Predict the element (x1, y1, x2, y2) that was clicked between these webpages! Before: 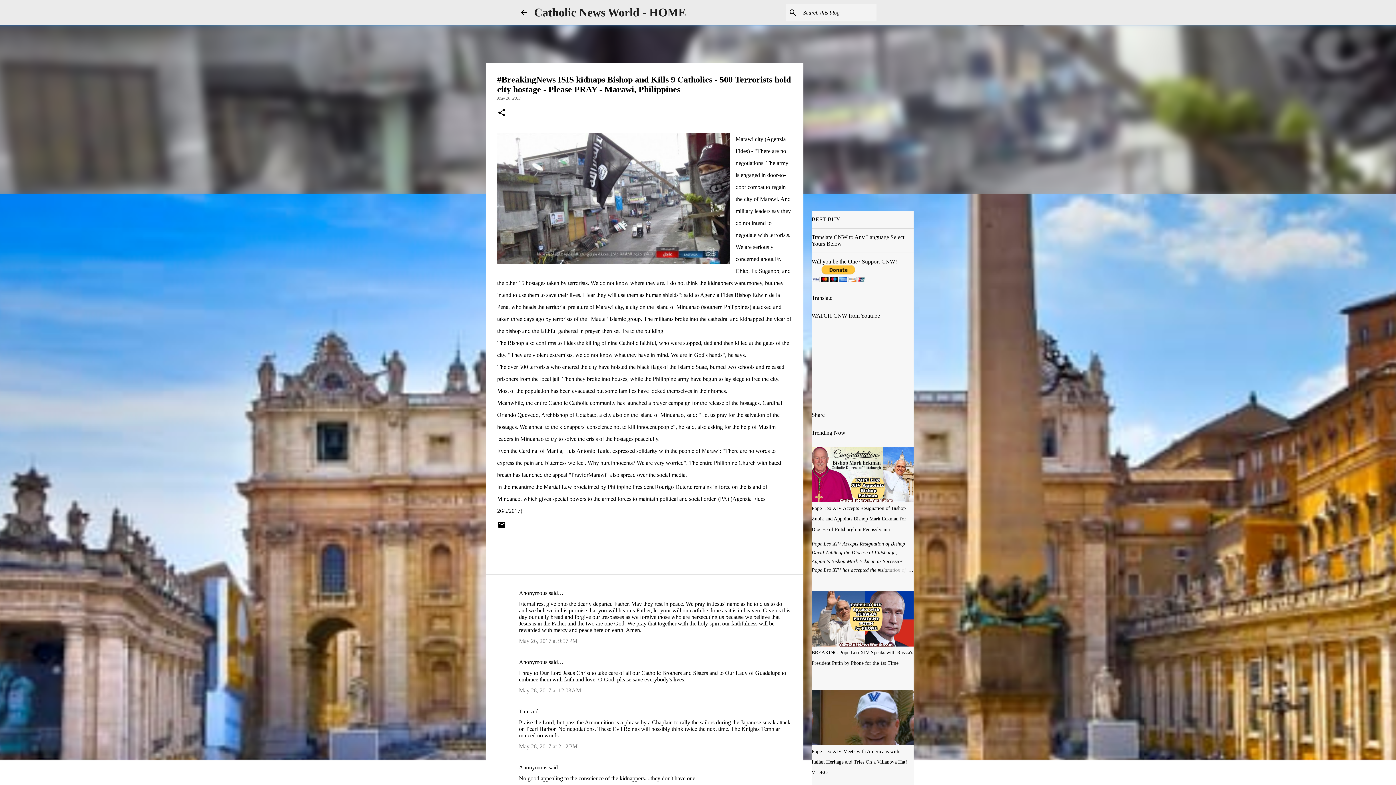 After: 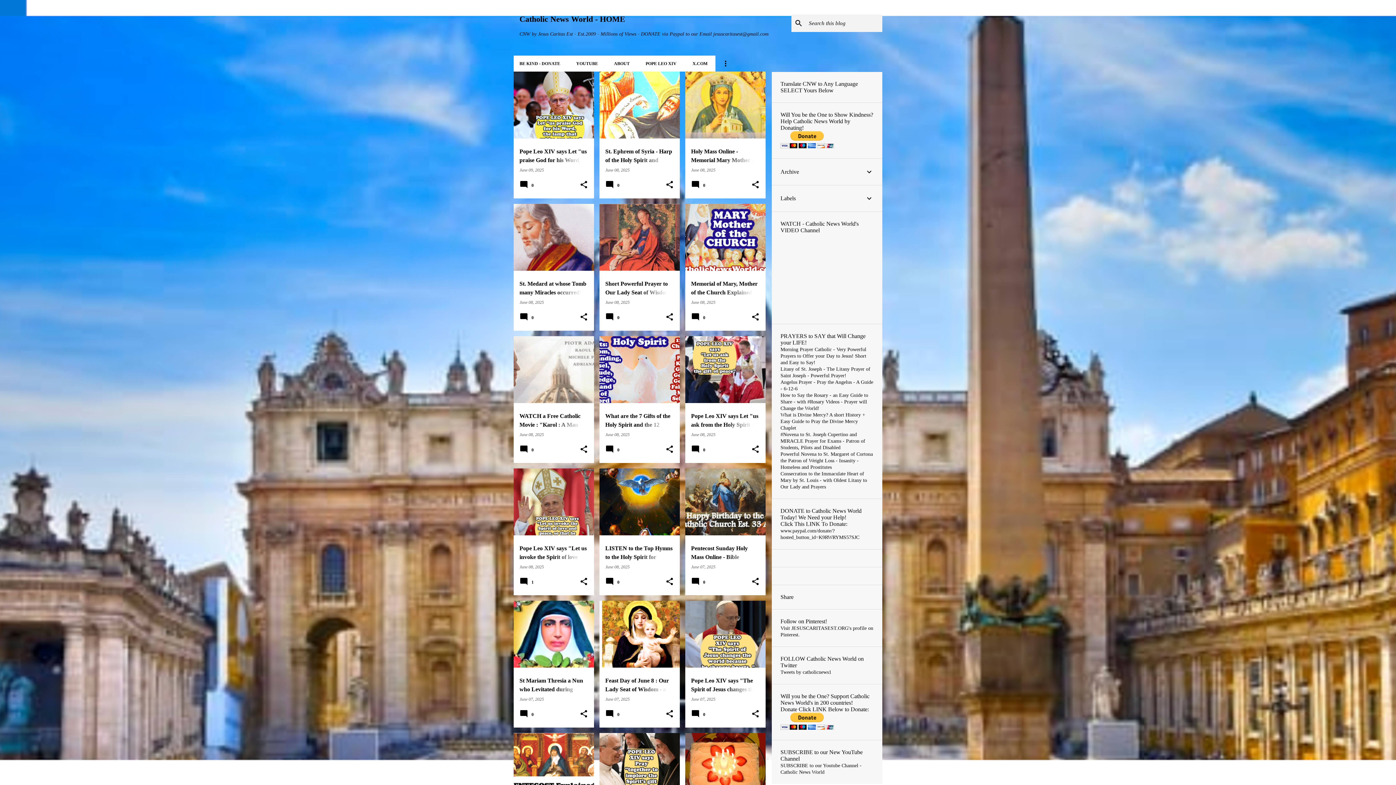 Action: label: Catholic News World - HOME bbox: (534, 5, 686, 18)